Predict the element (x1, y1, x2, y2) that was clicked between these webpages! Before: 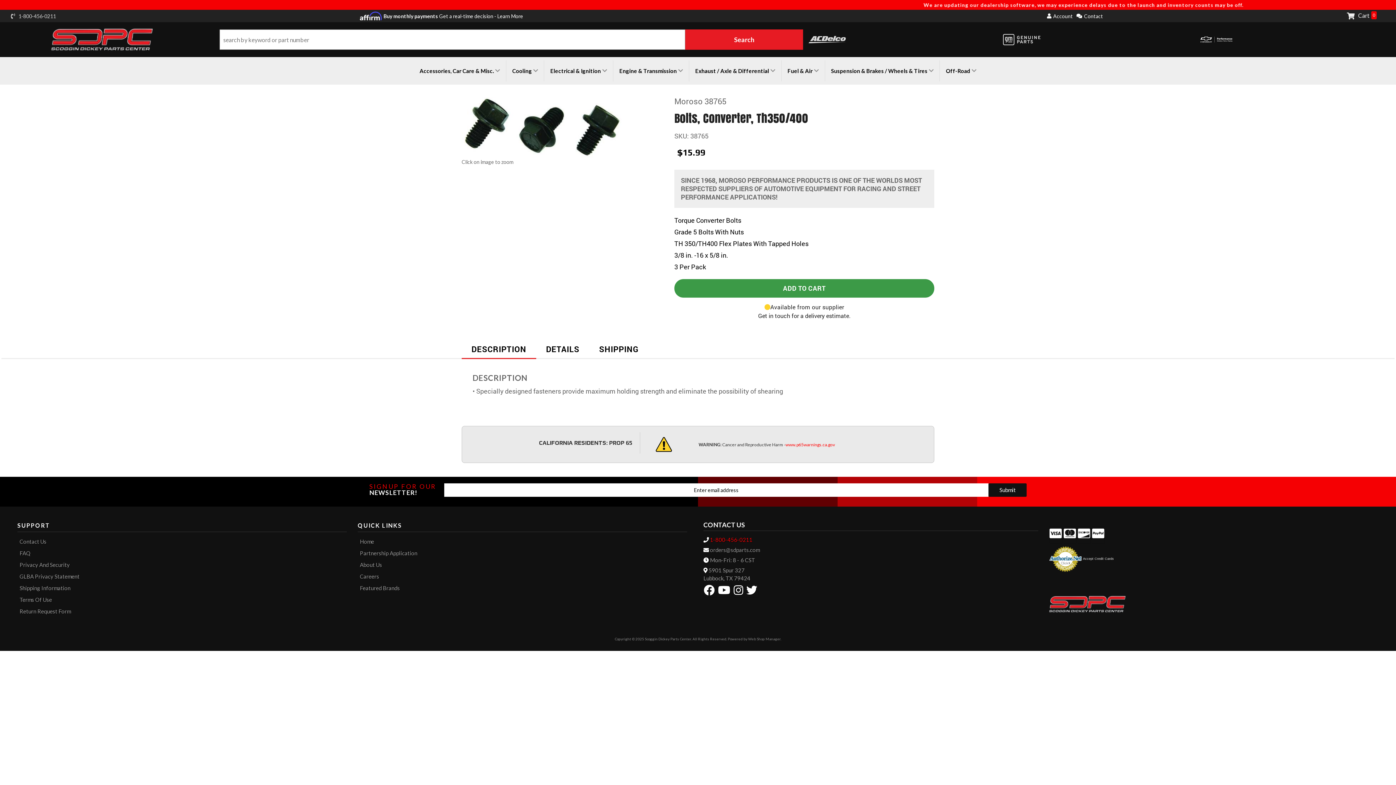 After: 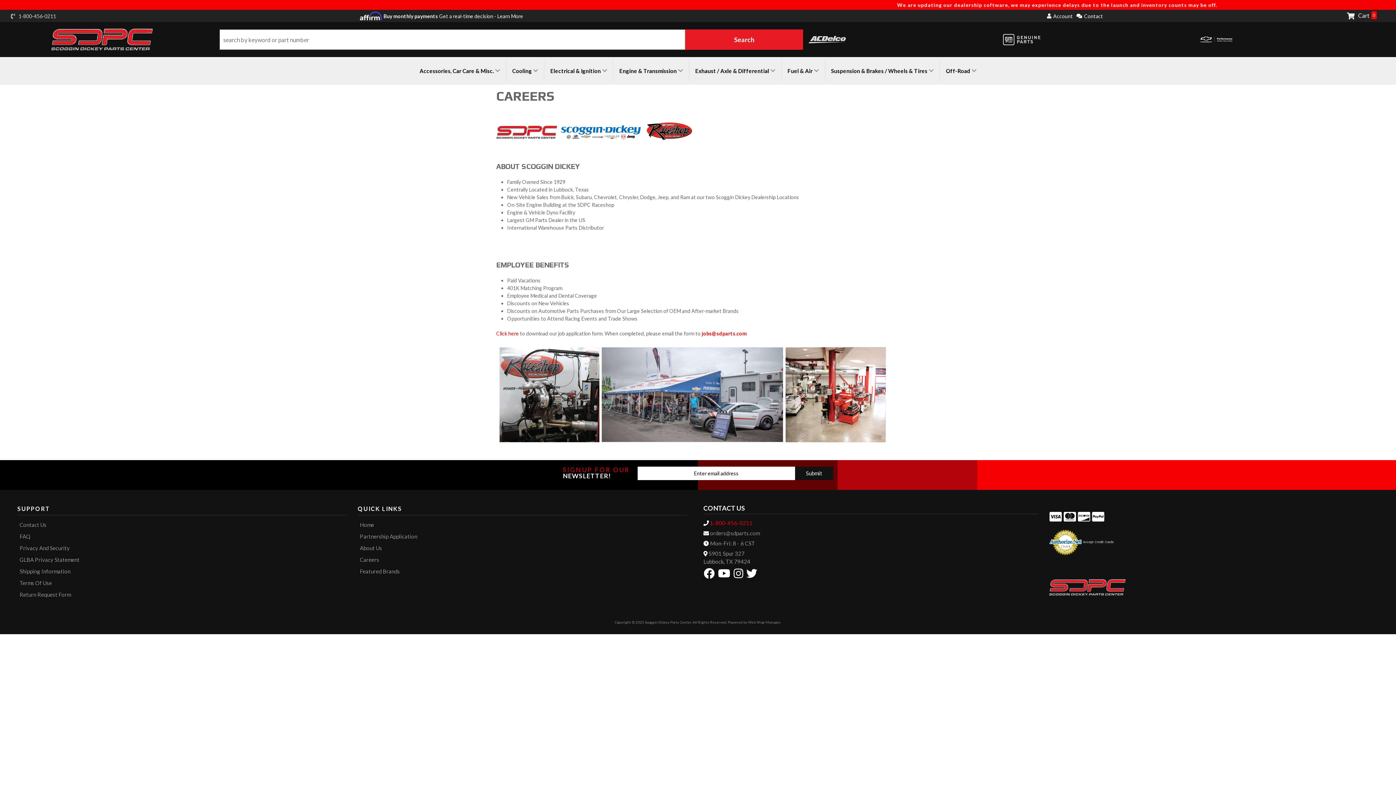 Action: bbox: (360, 573, 379, 580) label: Careers